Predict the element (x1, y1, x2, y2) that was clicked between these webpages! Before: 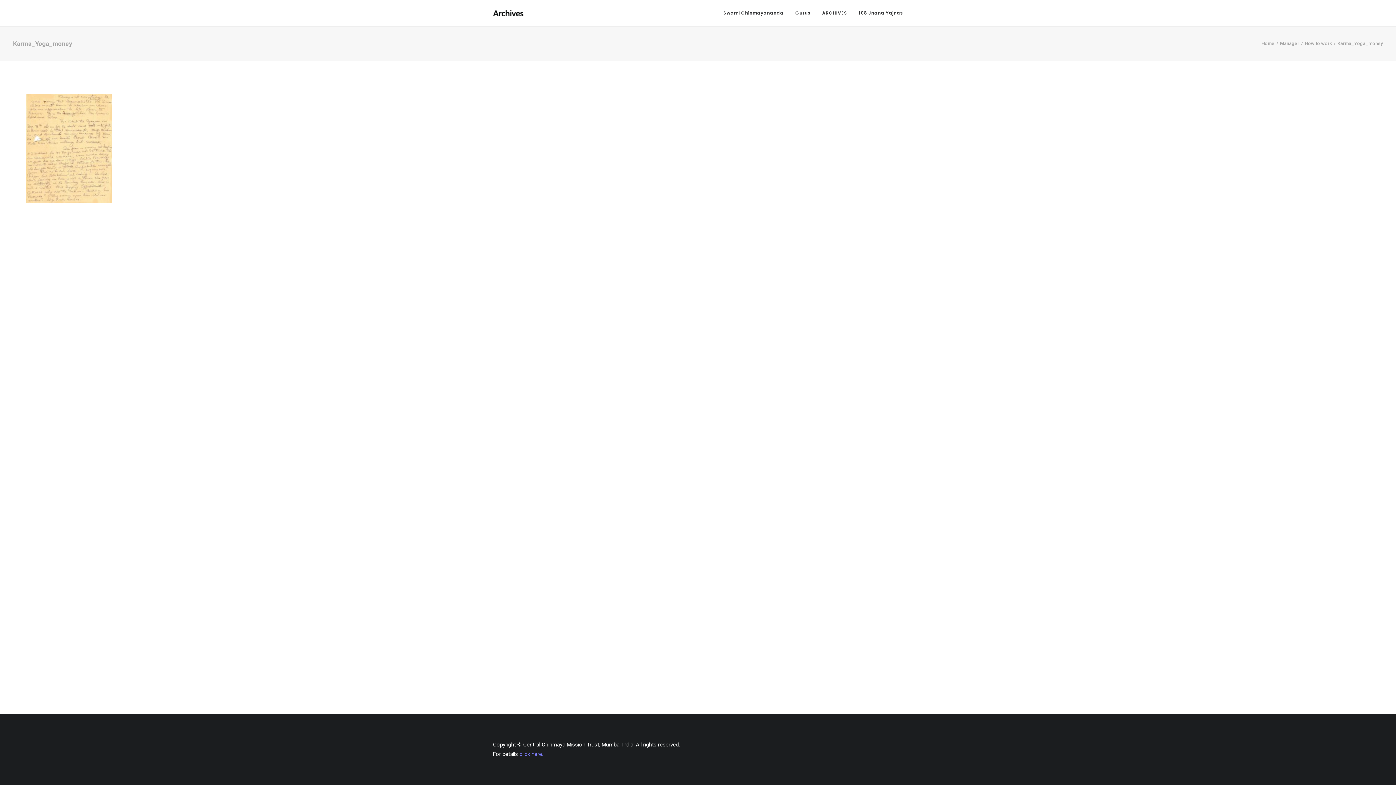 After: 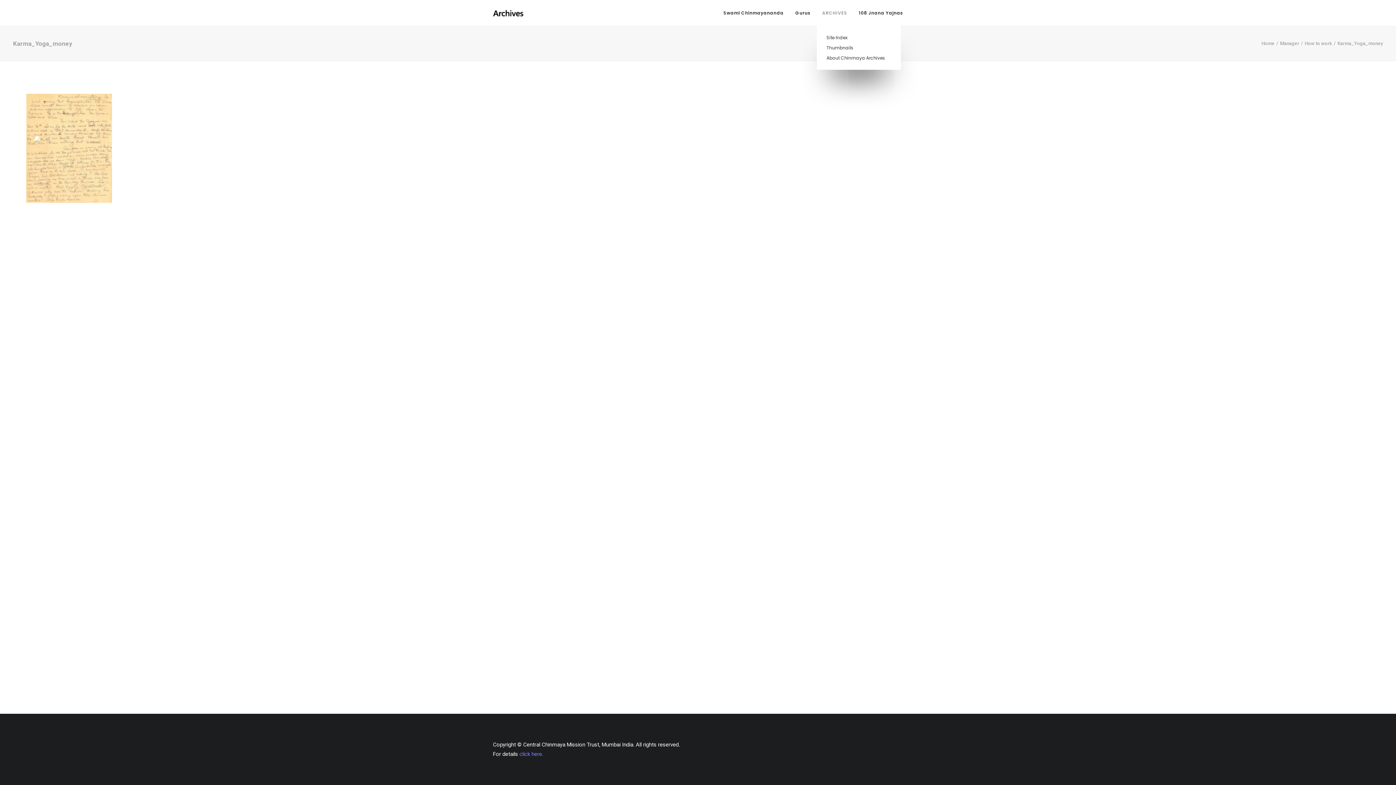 Action: label: ARCHIVES bbox: (817, 0, 852, 26)